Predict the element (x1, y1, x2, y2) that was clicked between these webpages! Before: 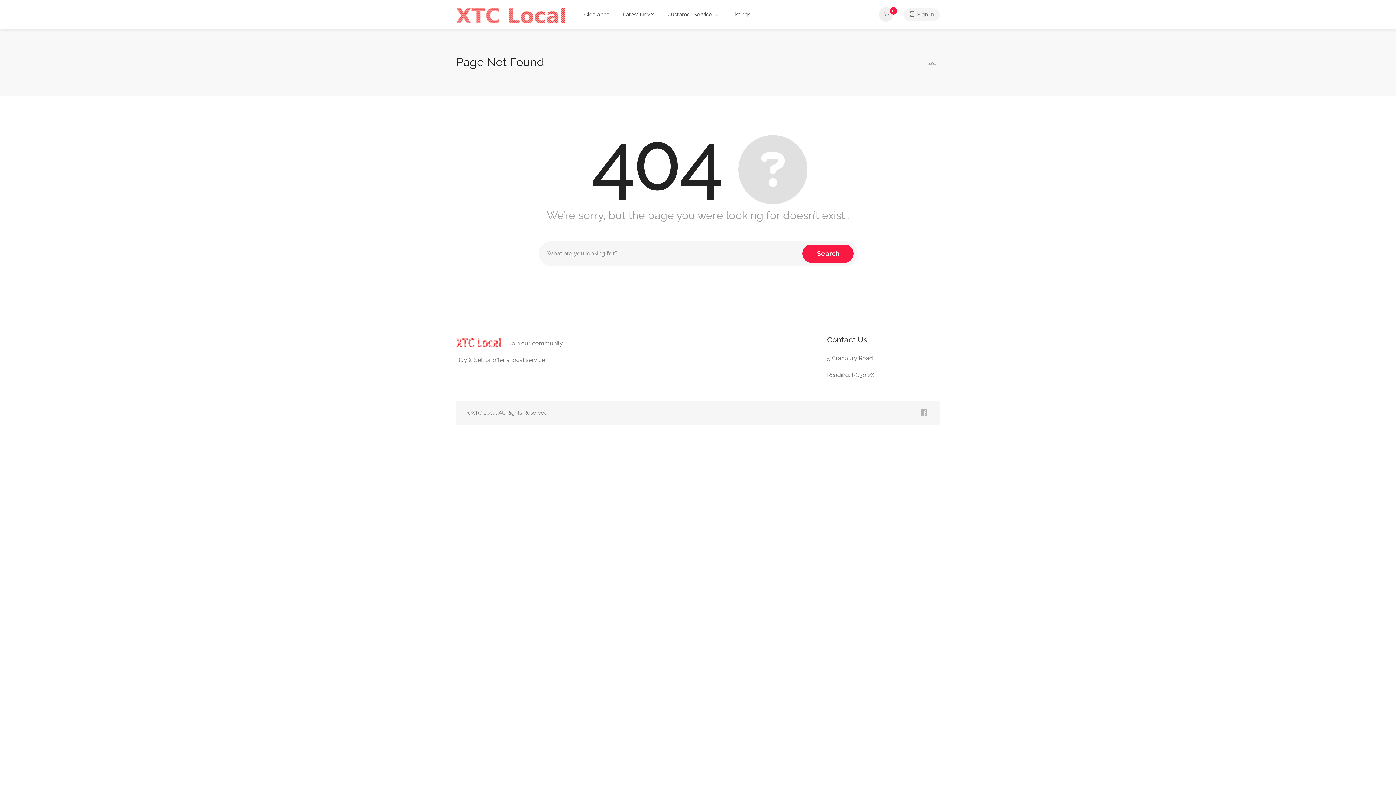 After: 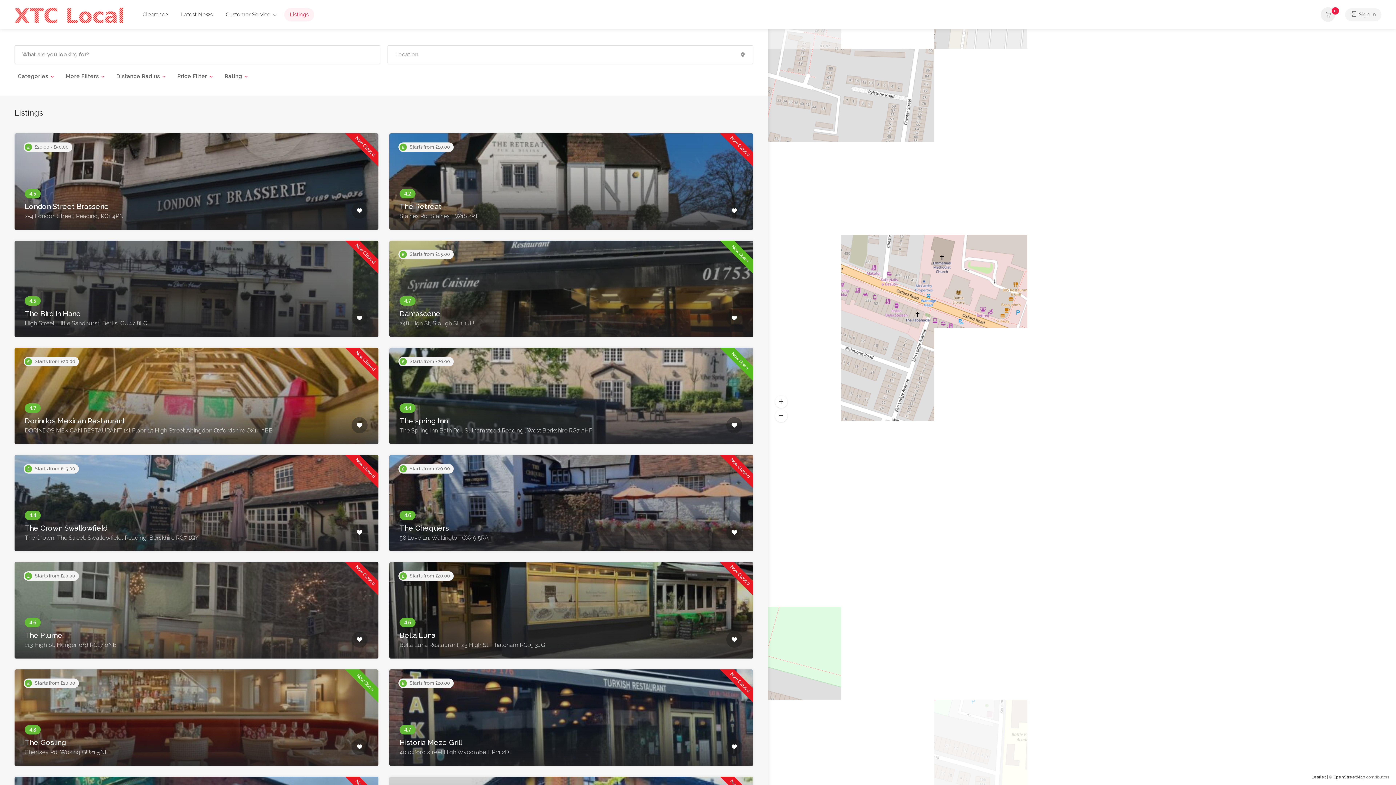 Action: bbox: (726, 8, 756, 21) label: Listings